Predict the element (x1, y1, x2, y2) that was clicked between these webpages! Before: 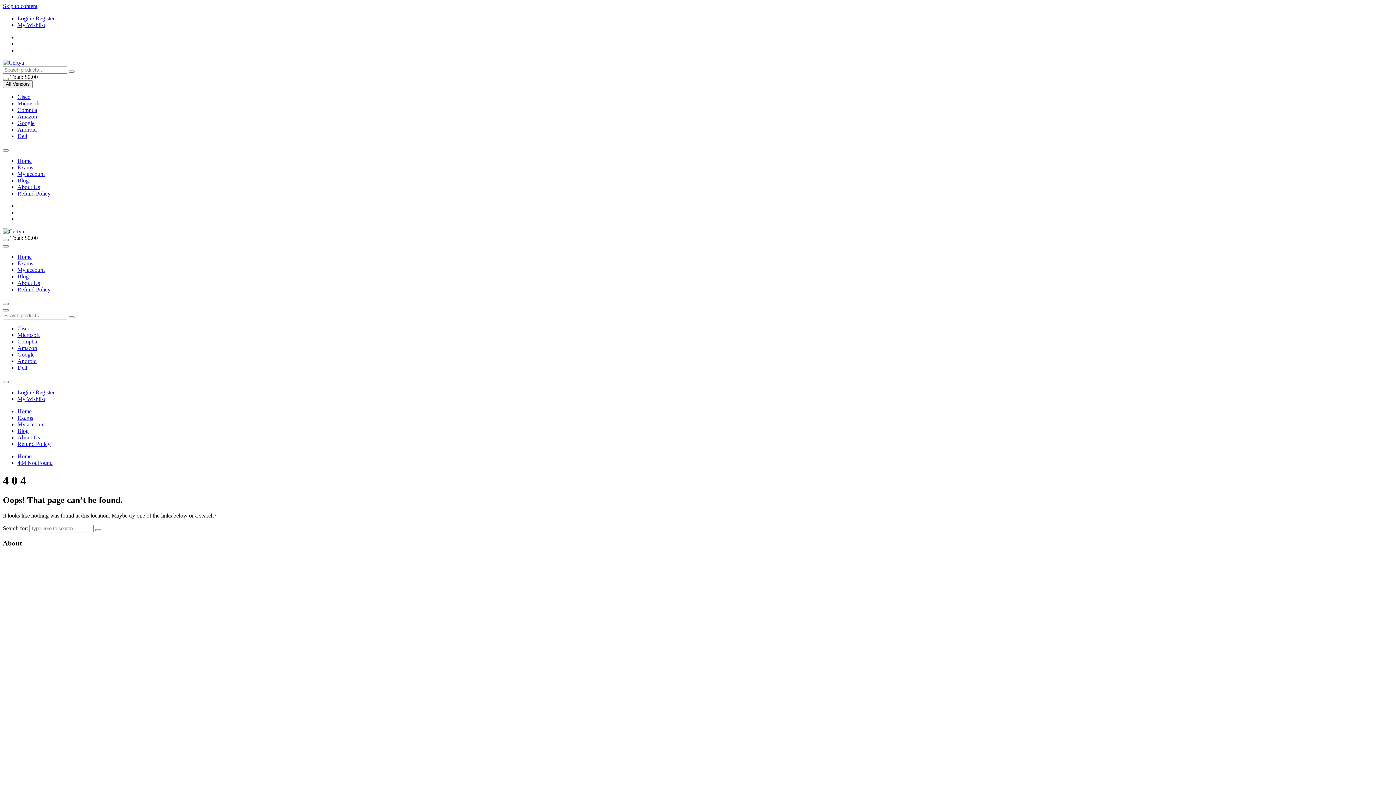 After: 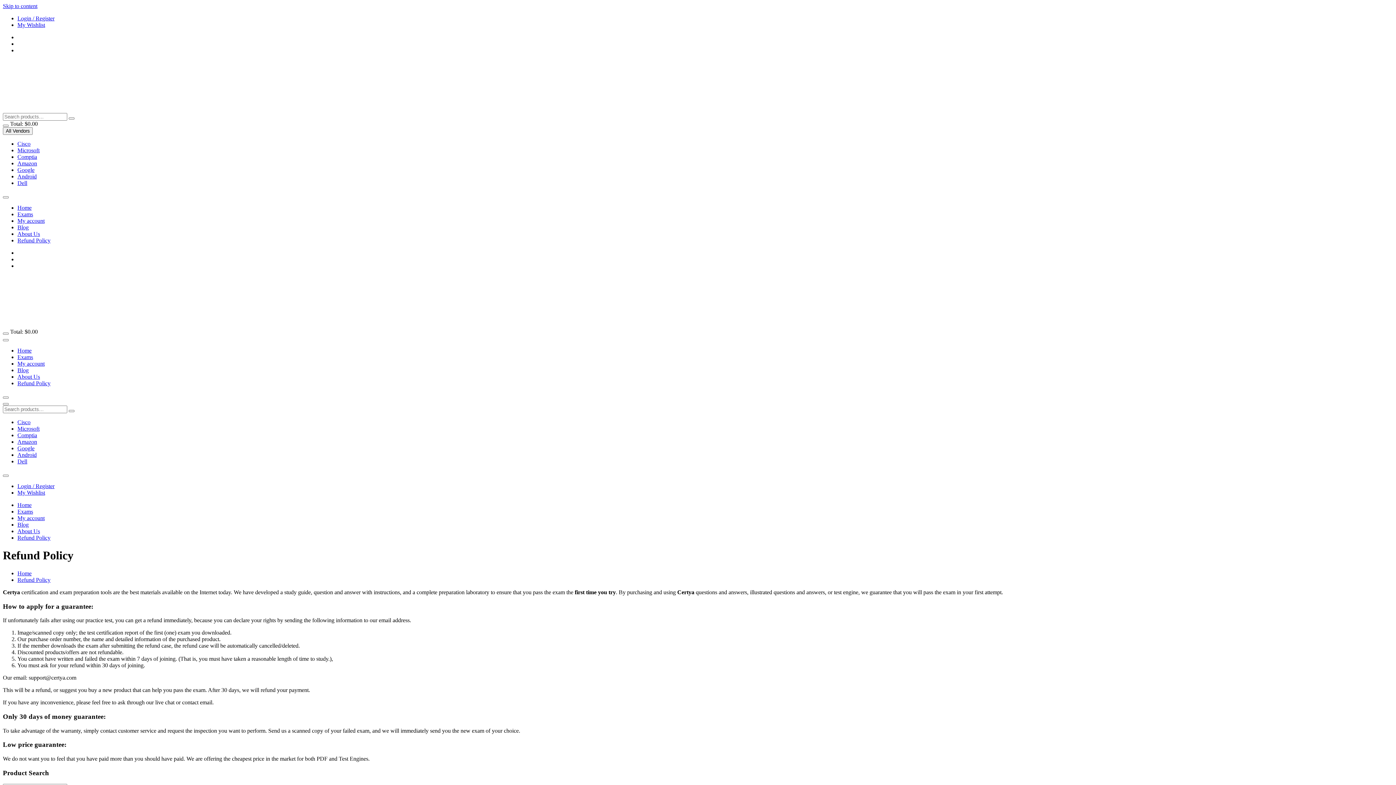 Action: label: Refund Policy bbox: (17, 190, 50, 196)